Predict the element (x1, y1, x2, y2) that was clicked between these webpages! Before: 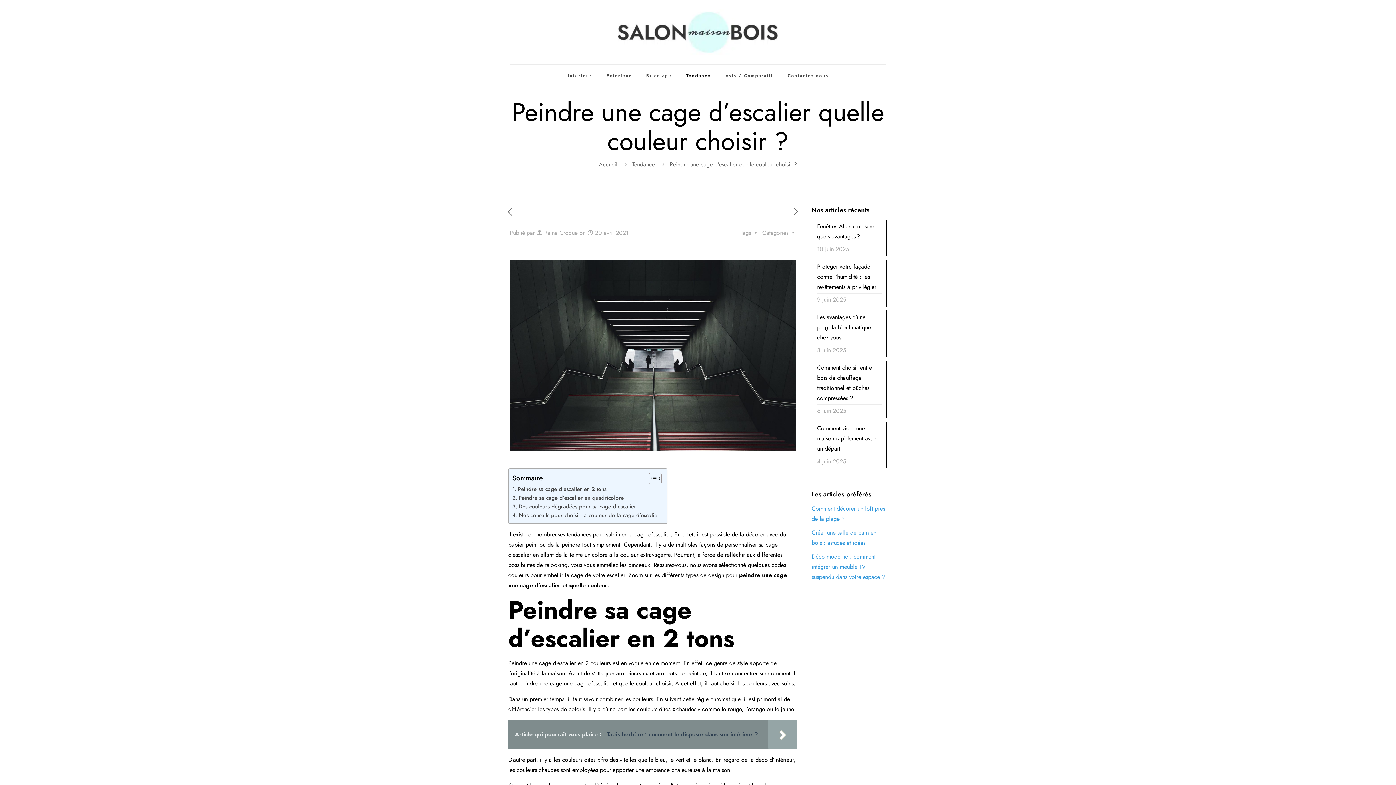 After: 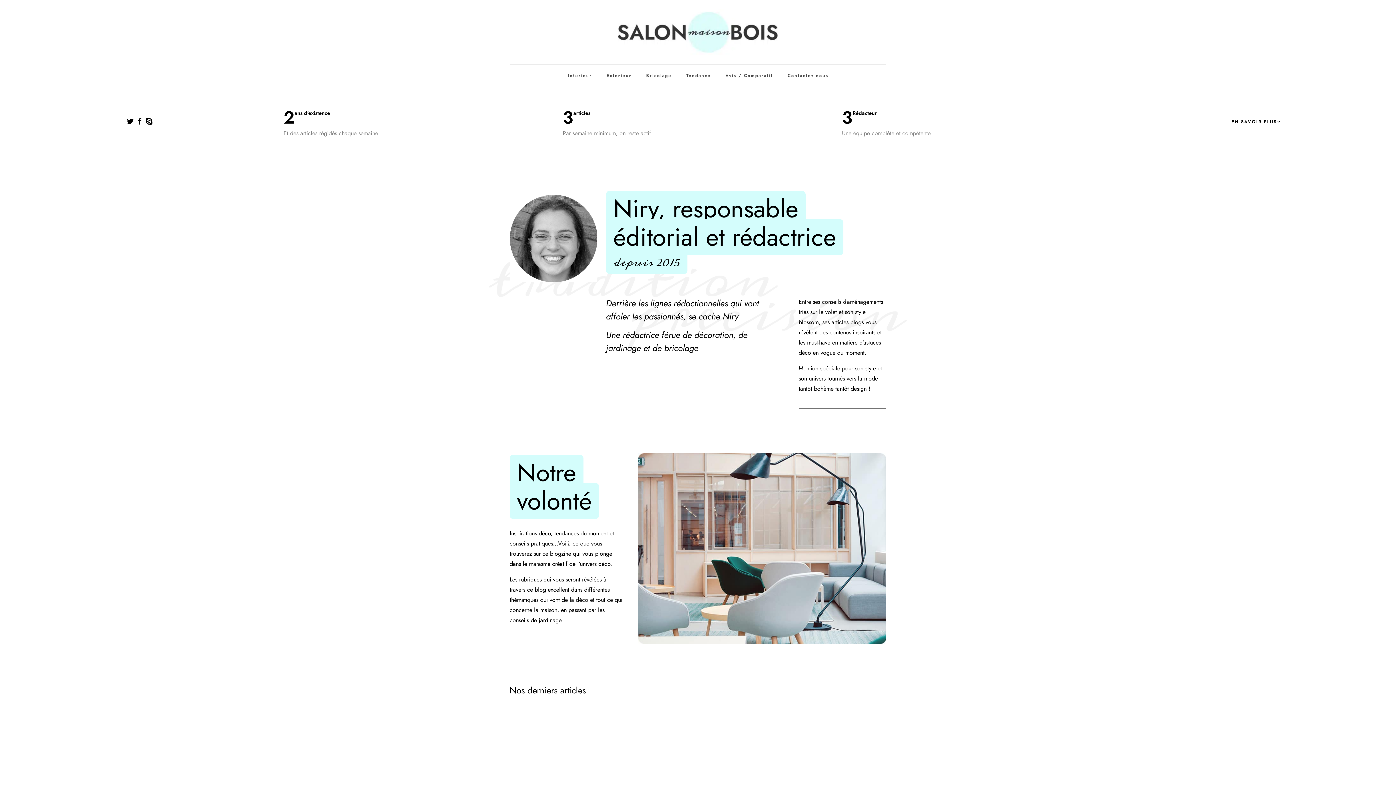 Action: bbox: (599, 160, 617, 168) label: Accueil